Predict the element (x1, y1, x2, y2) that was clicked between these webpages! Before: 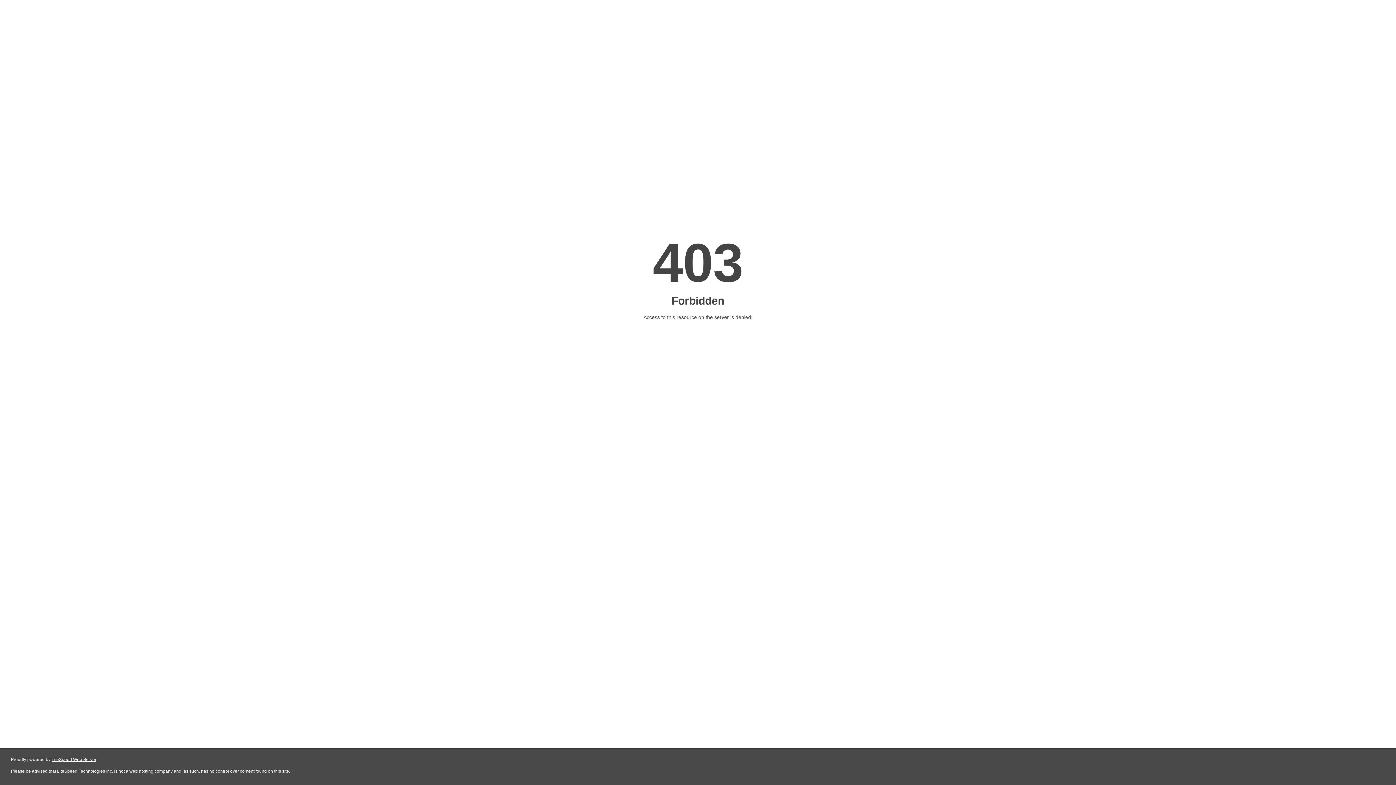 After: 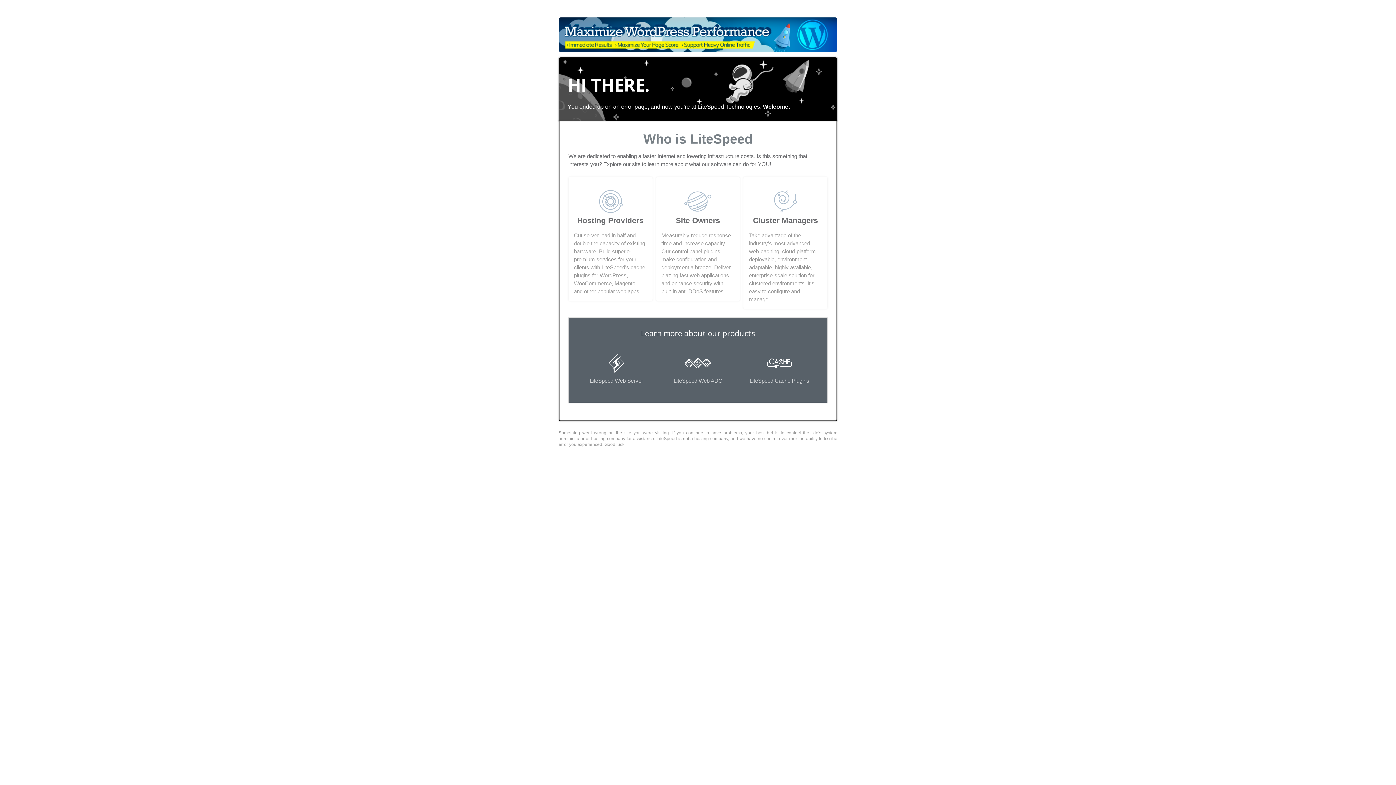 Action: label: LiteSpeed Web Server bbox: (51, 757, 96, 762)